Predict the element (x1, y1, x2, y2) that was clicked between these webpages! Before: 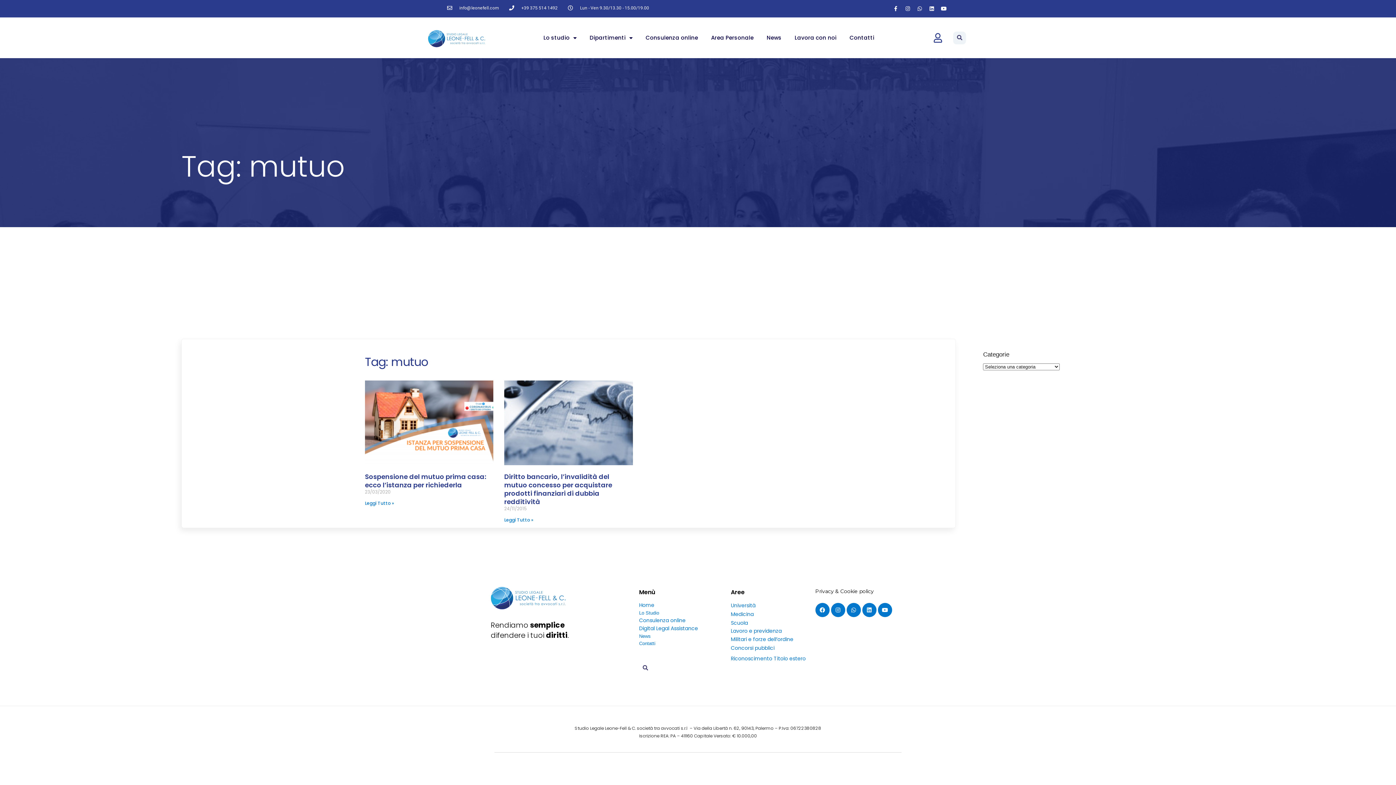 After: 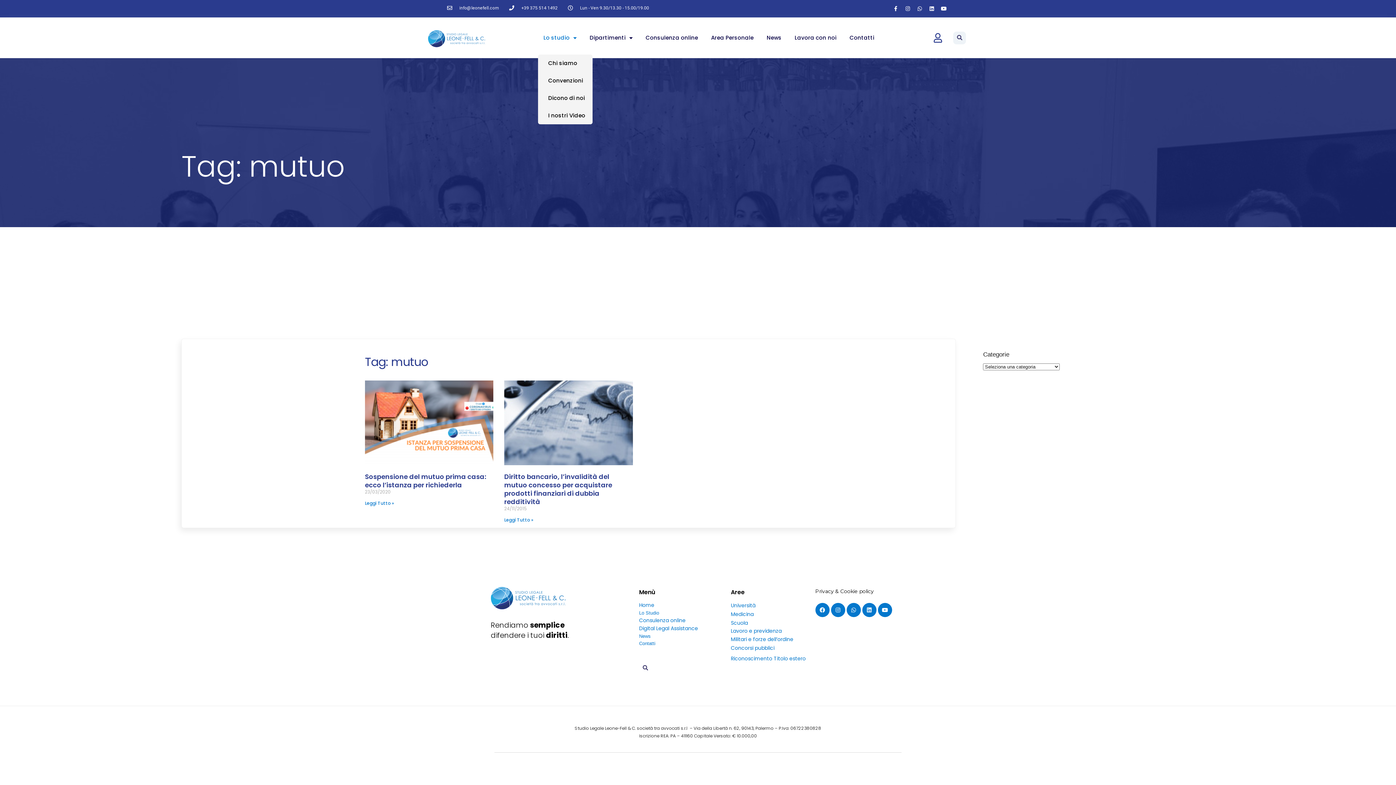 Action: label: Lo studio bbox: (538, 21, 582, 54)